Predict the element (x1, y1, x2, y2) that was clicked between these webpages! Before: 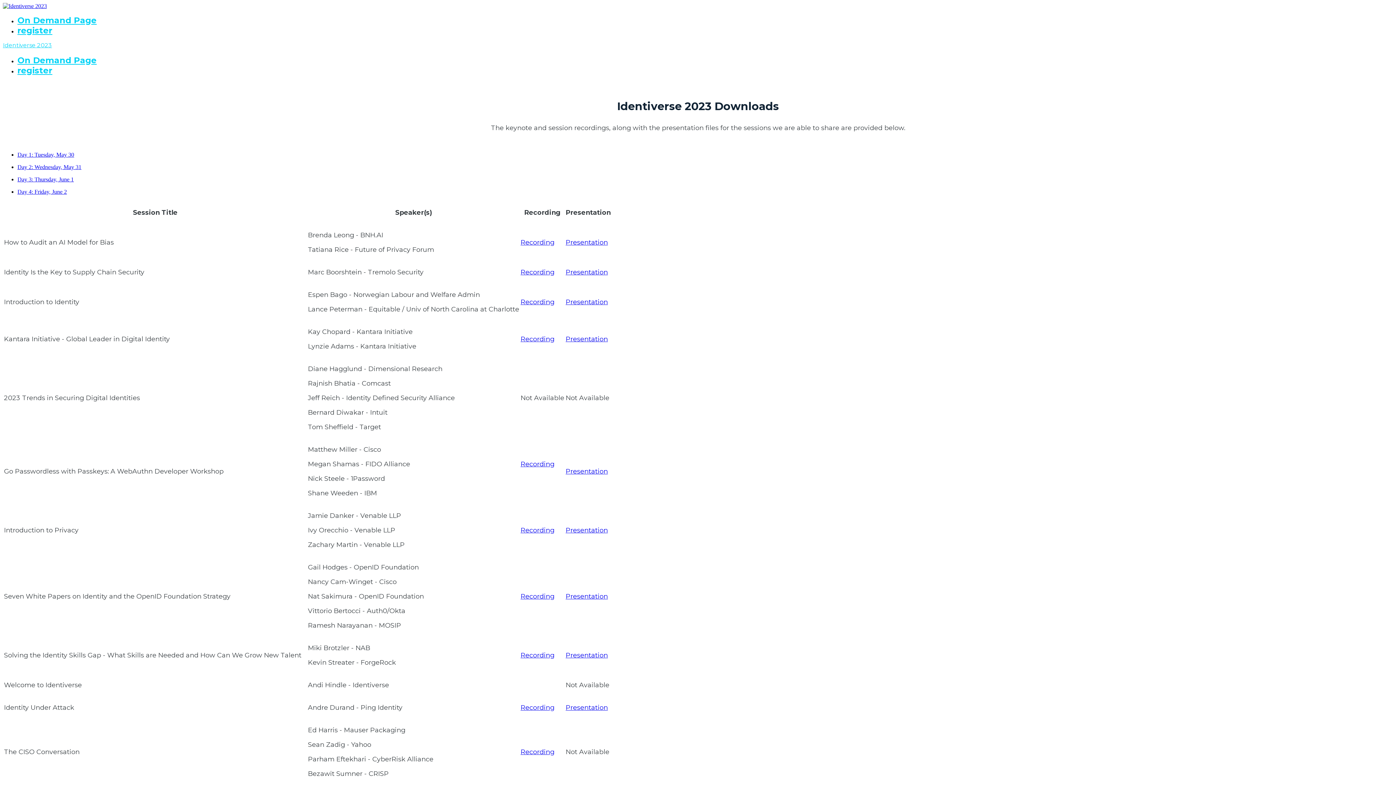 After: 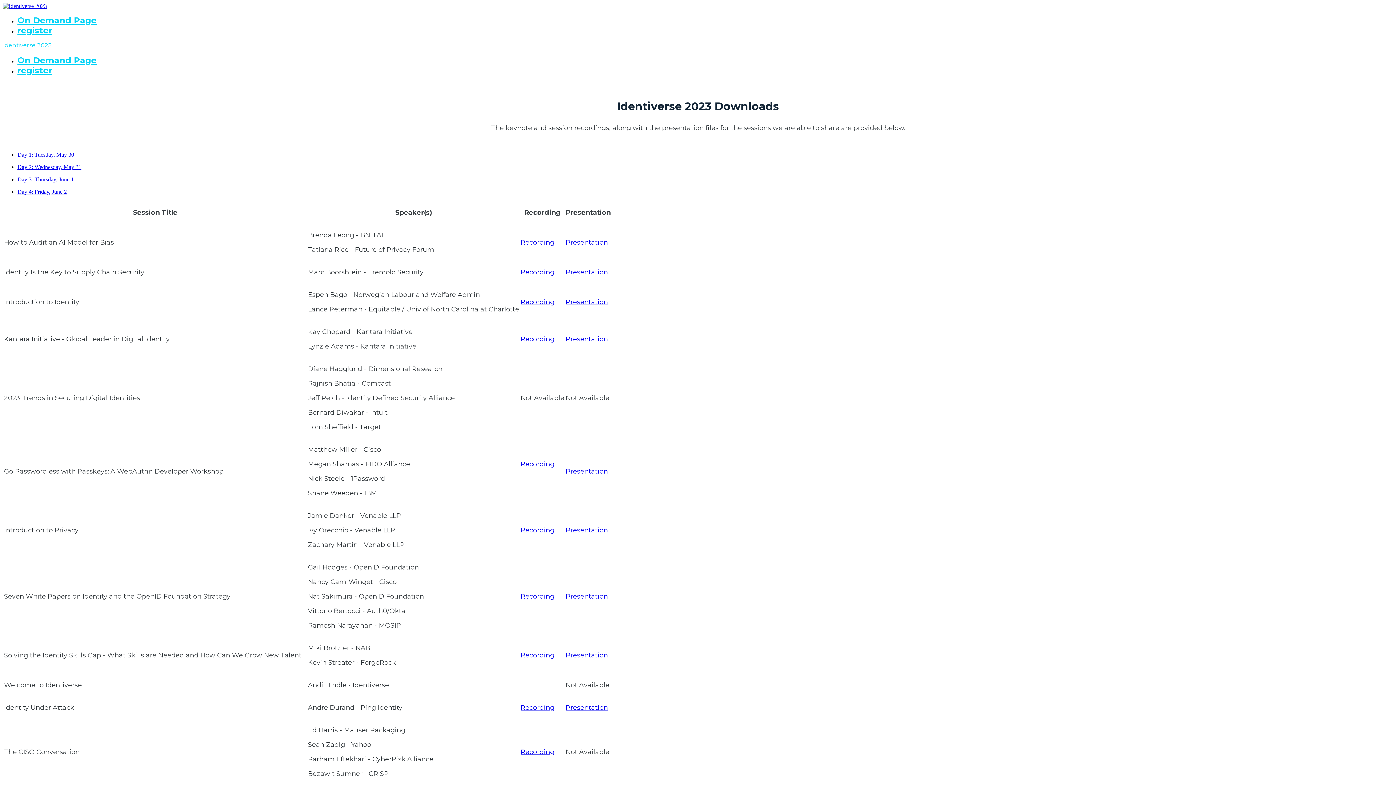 Action: label: Recording bbox: (520, 704, 554, 712)